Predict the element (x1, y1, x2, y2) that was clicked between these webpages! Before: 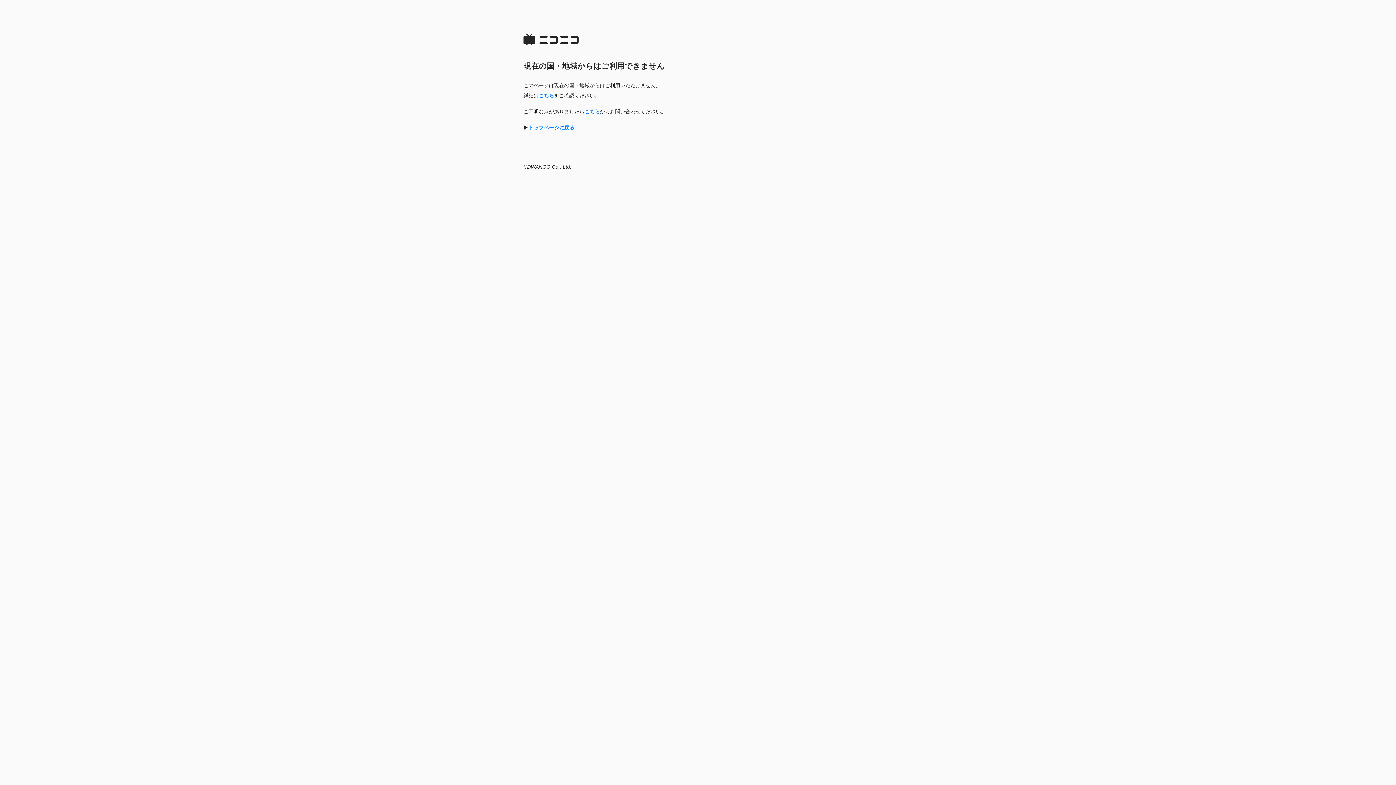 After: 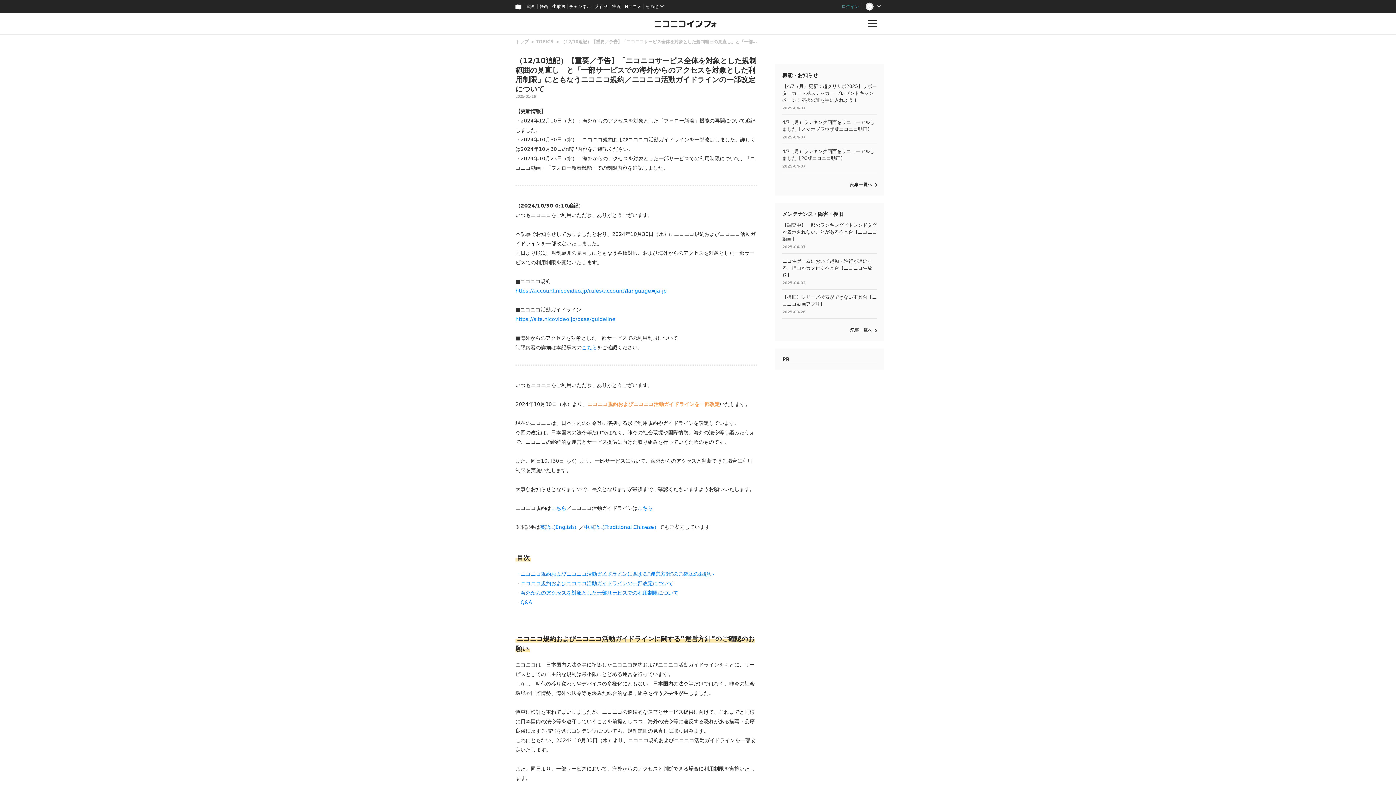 Action: bbox: (538, 92, 554, 98) label: こちら